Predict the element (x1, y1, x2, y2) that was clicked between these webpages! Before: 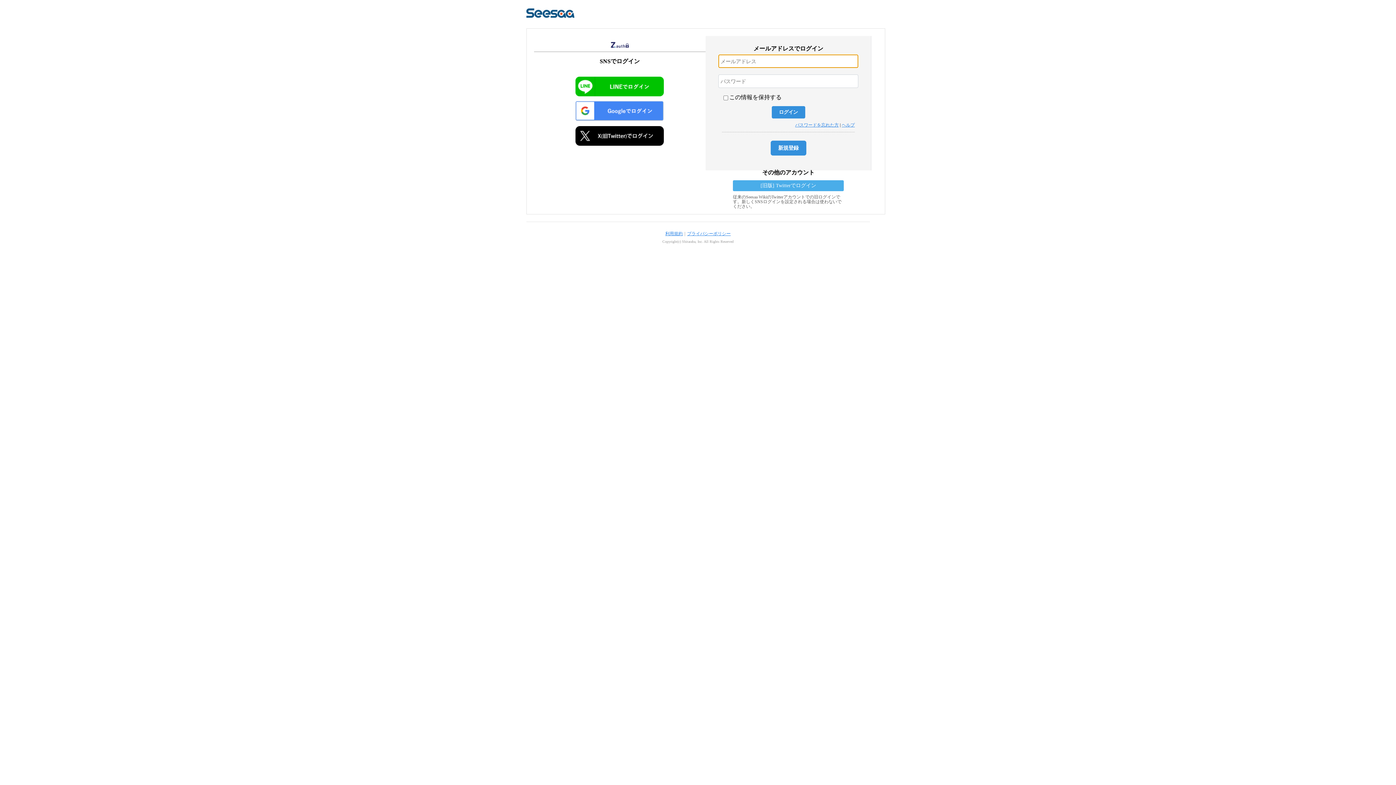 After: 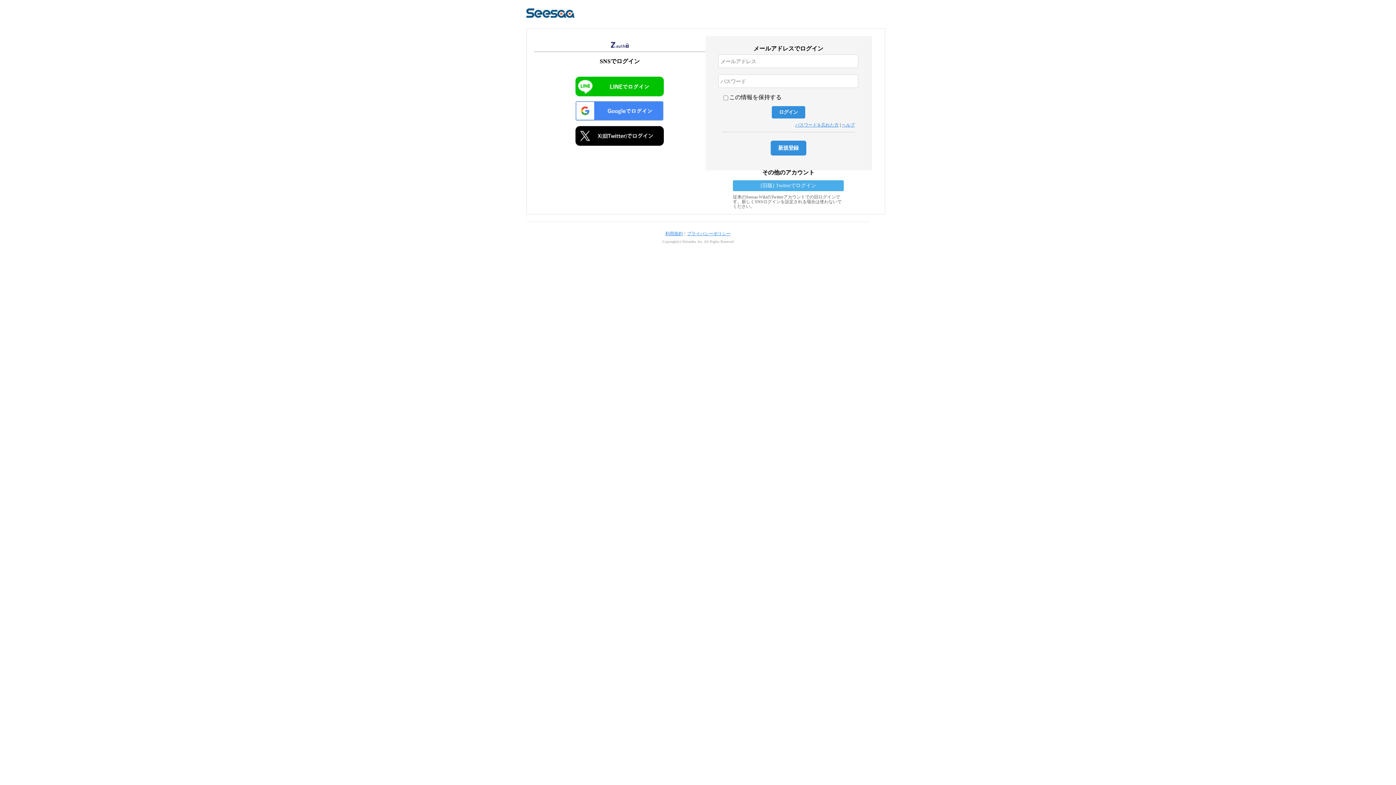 Action: label: プライバシーポリシー bbox: (687, 231, 730, 236)